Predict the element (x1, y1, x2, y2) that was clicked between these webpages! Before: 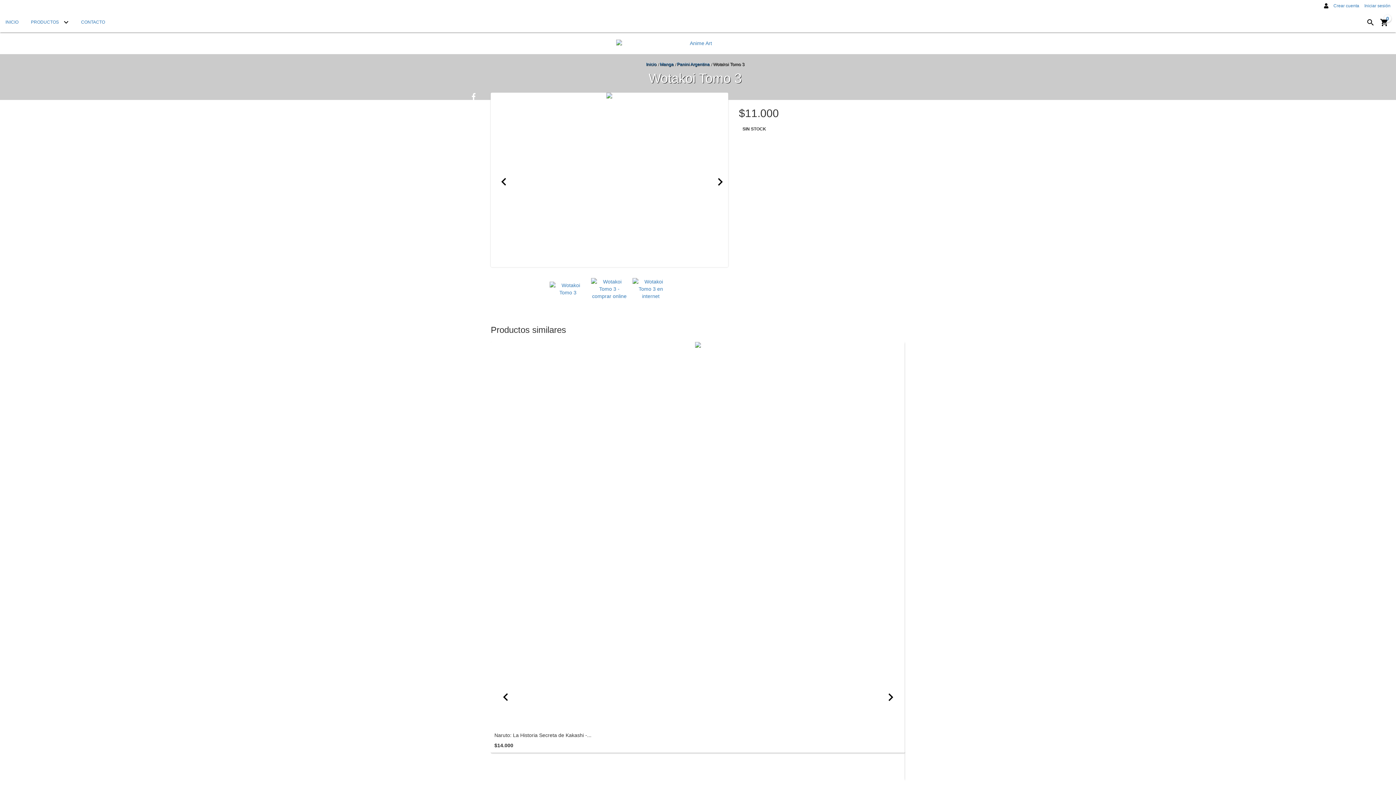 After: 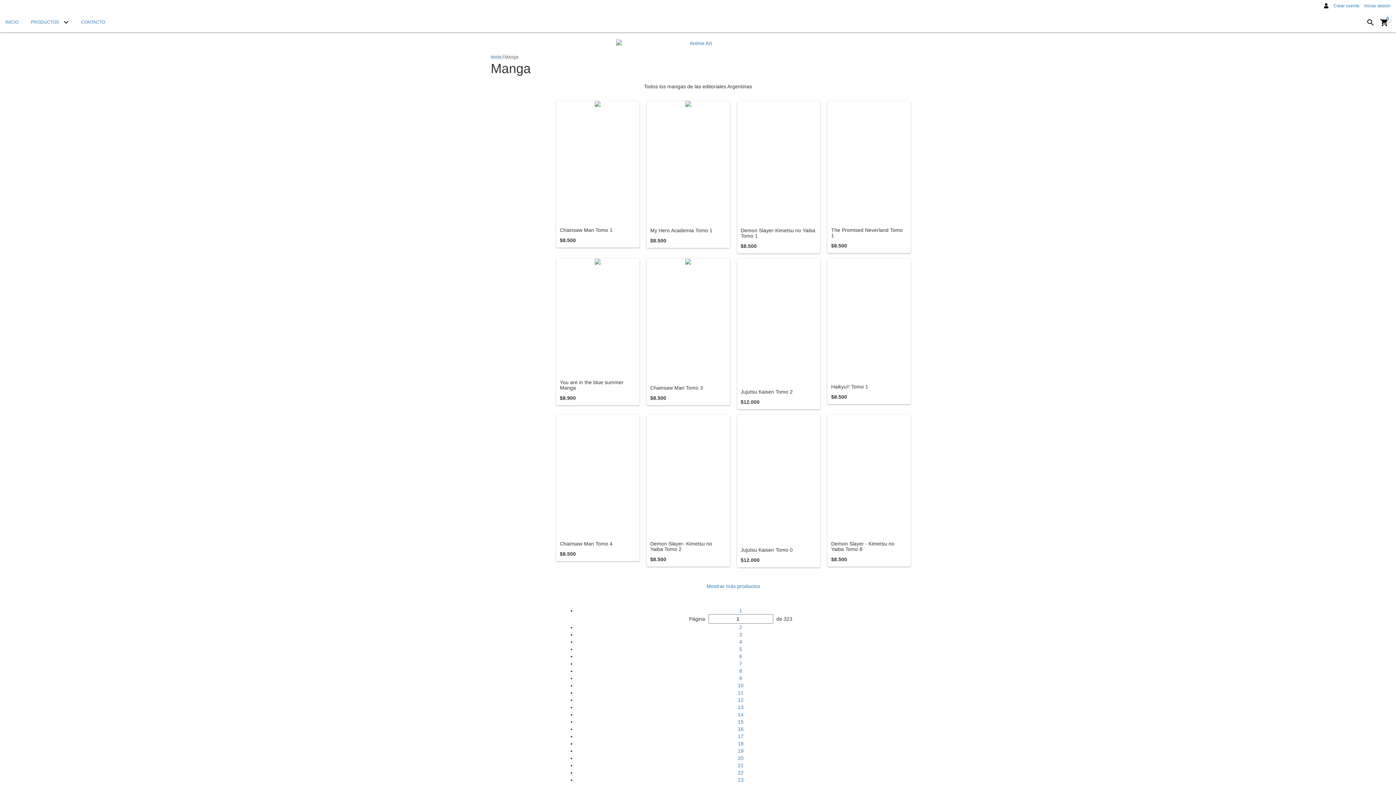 Action: label: Manga bbox: (660, 61, 673, 66)